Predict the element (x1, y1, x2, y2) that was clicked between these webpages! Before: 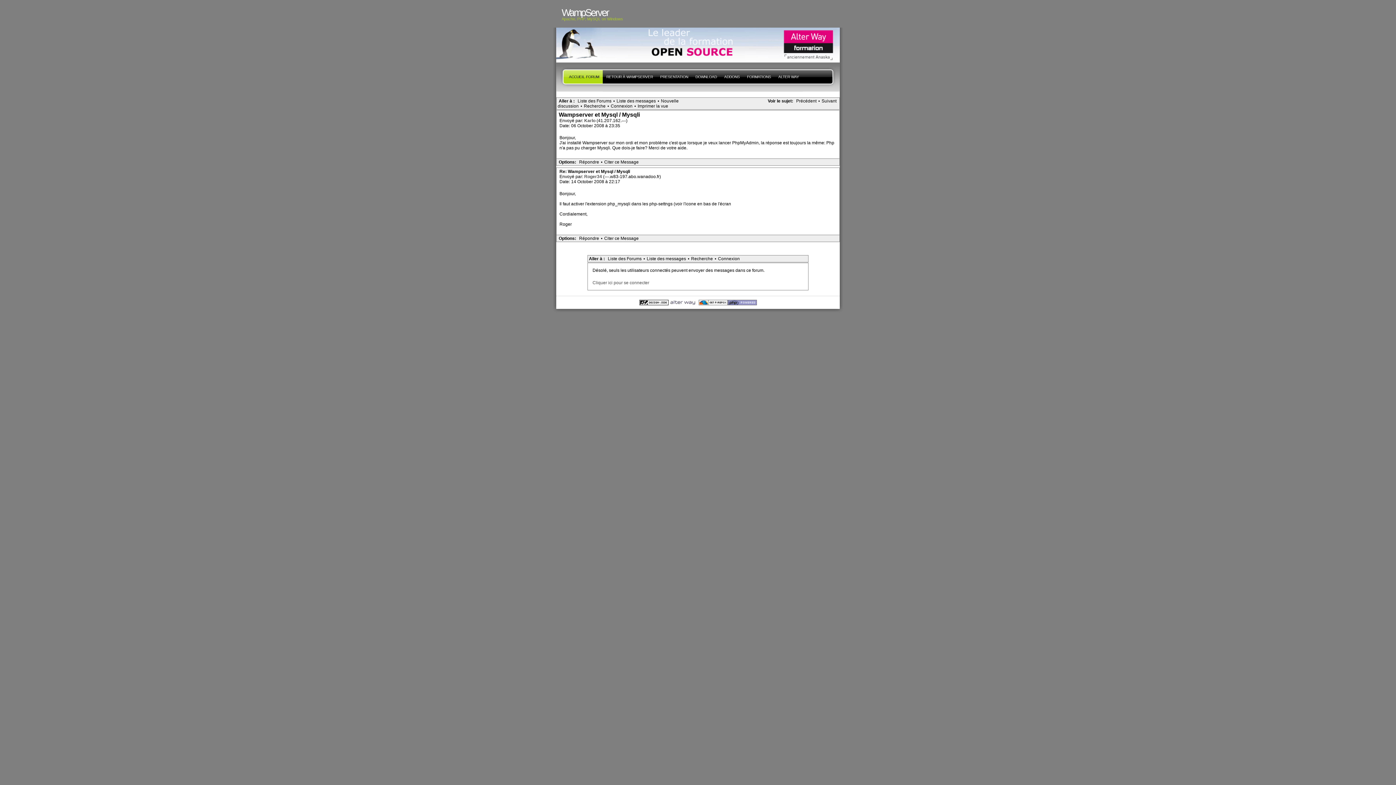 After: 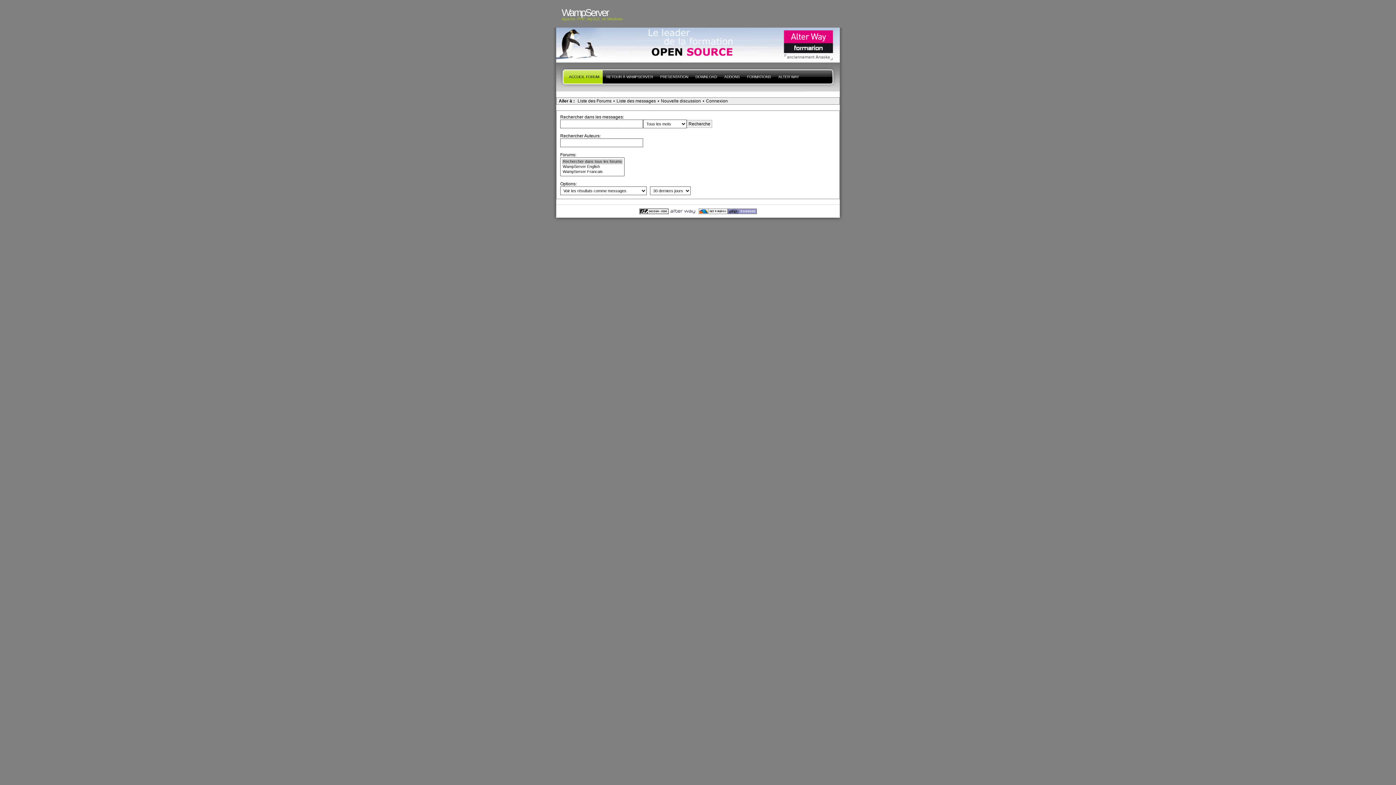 Action: bbox: (689, 256, 714, 261) label: Recherche